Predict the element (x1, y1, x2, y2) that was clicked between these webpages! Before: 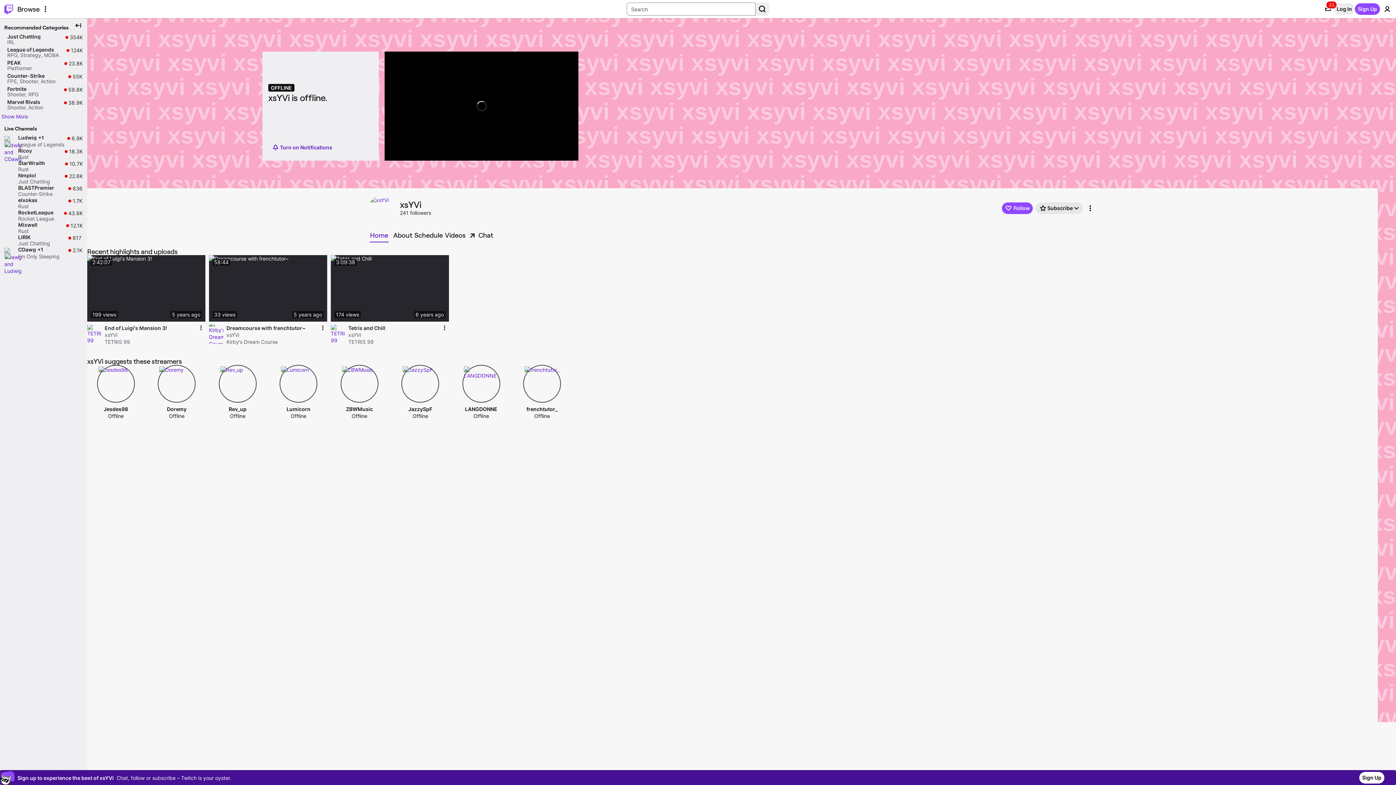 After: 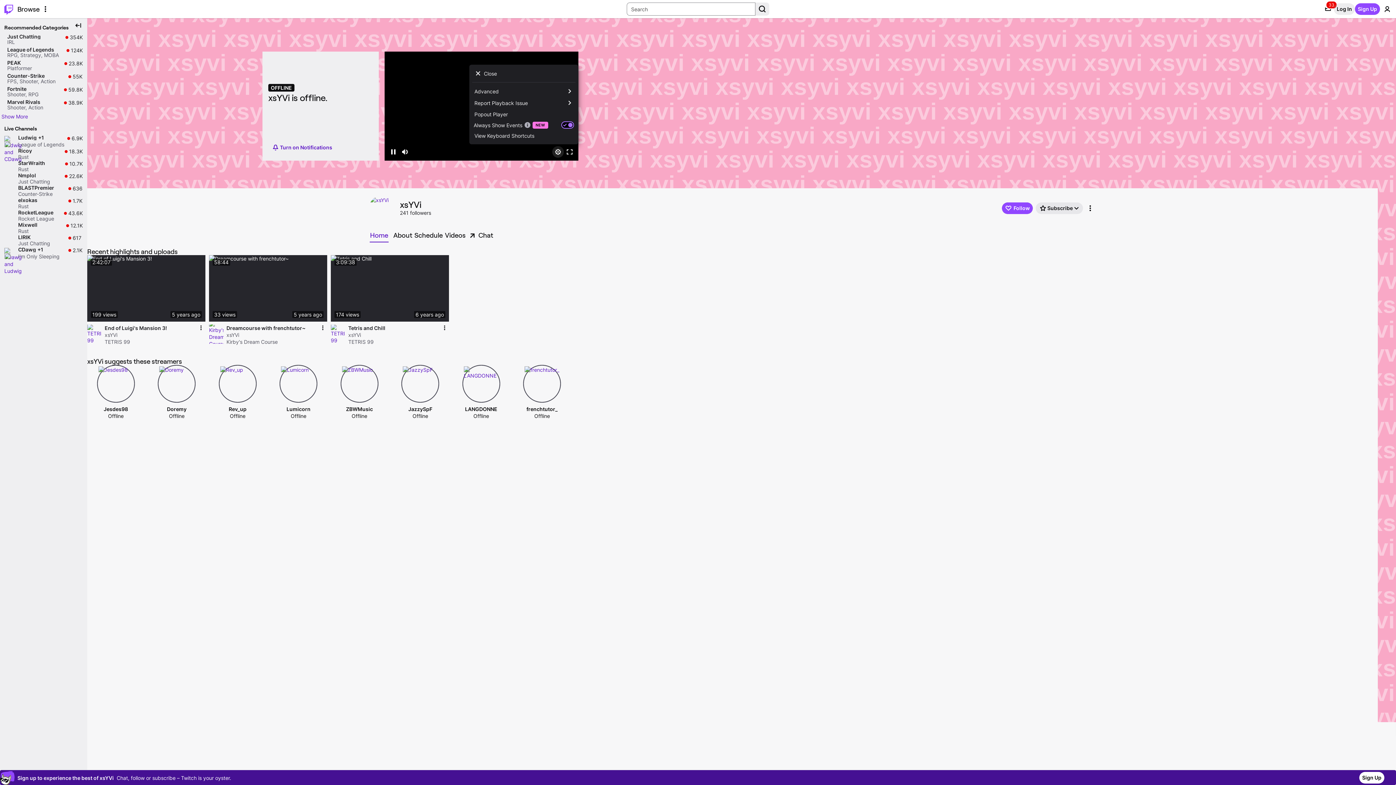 Action: label: Settings bbox: (491, 146, 502, 157)